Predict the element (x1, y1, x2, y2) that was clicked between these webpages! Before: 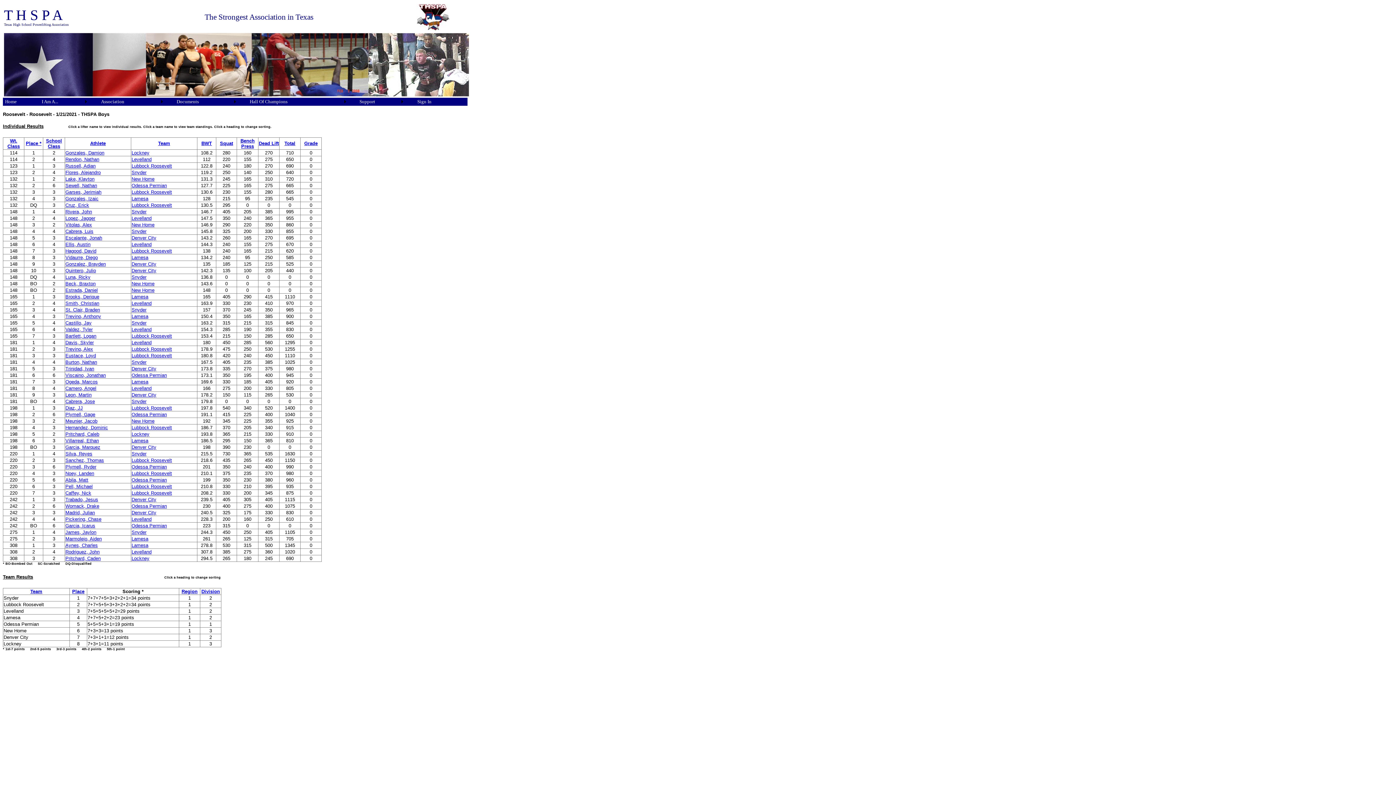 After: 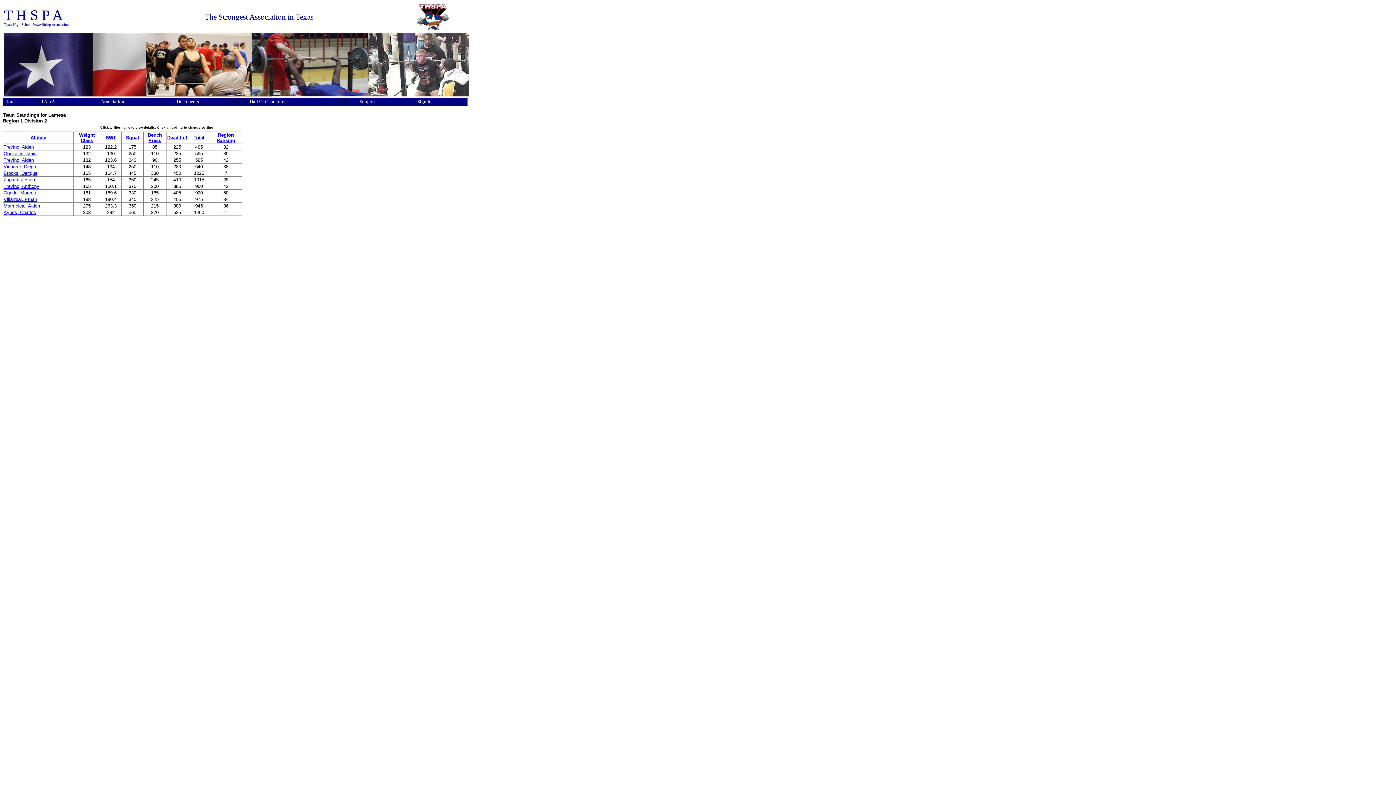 Action: bbox: (131, 313, 148, 319) label: Lamesa